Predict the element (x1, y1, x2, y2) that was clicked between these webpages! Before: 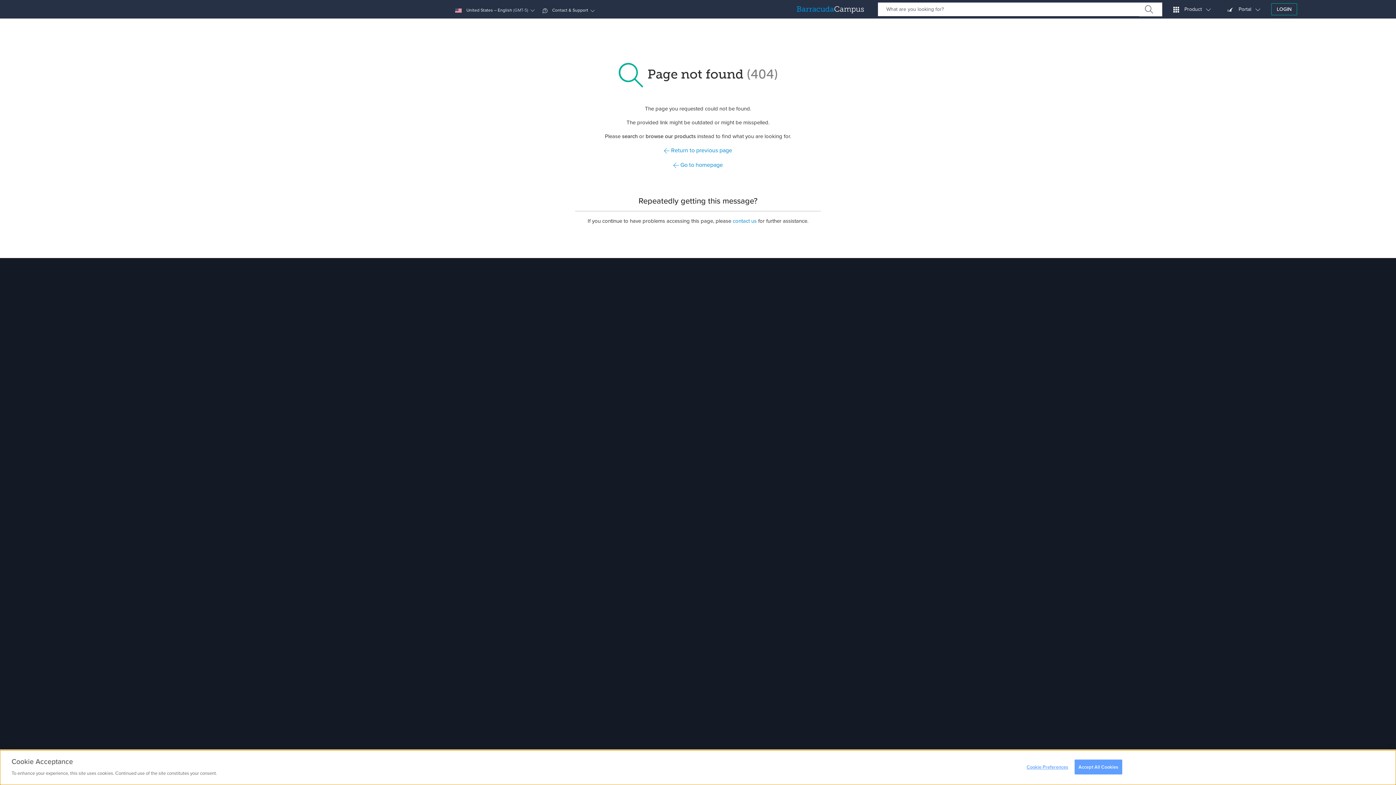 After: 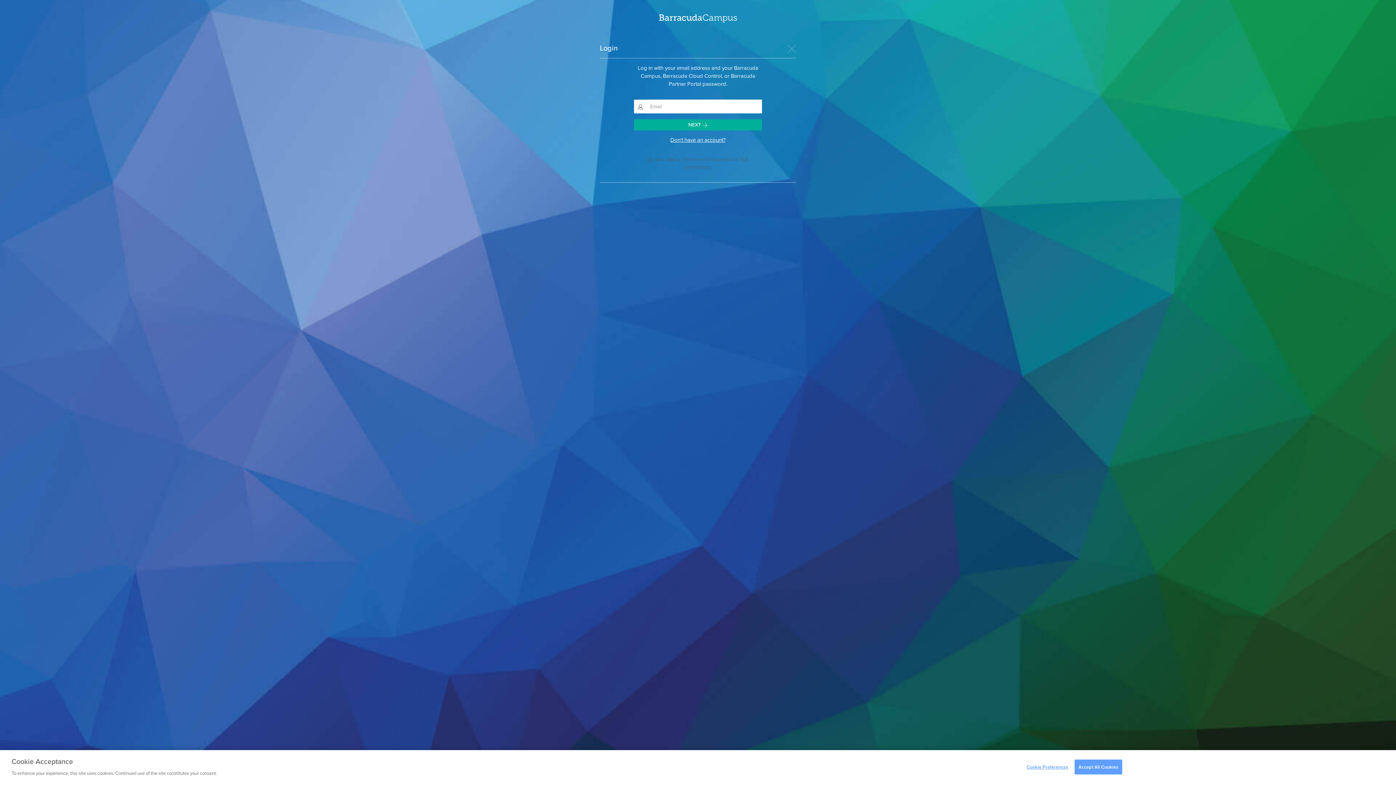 Action: label: LOGIN bbox: (1271, 3, 1297, 15)